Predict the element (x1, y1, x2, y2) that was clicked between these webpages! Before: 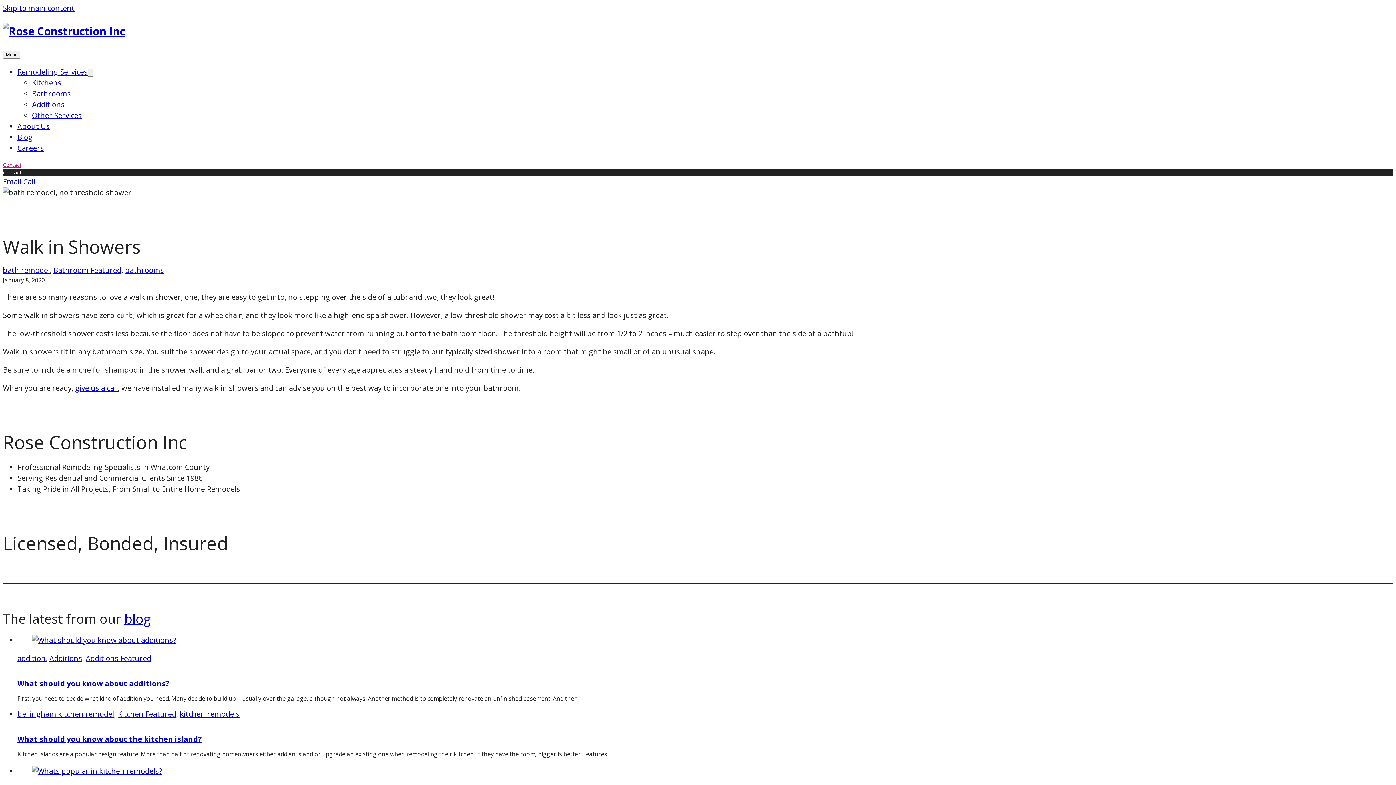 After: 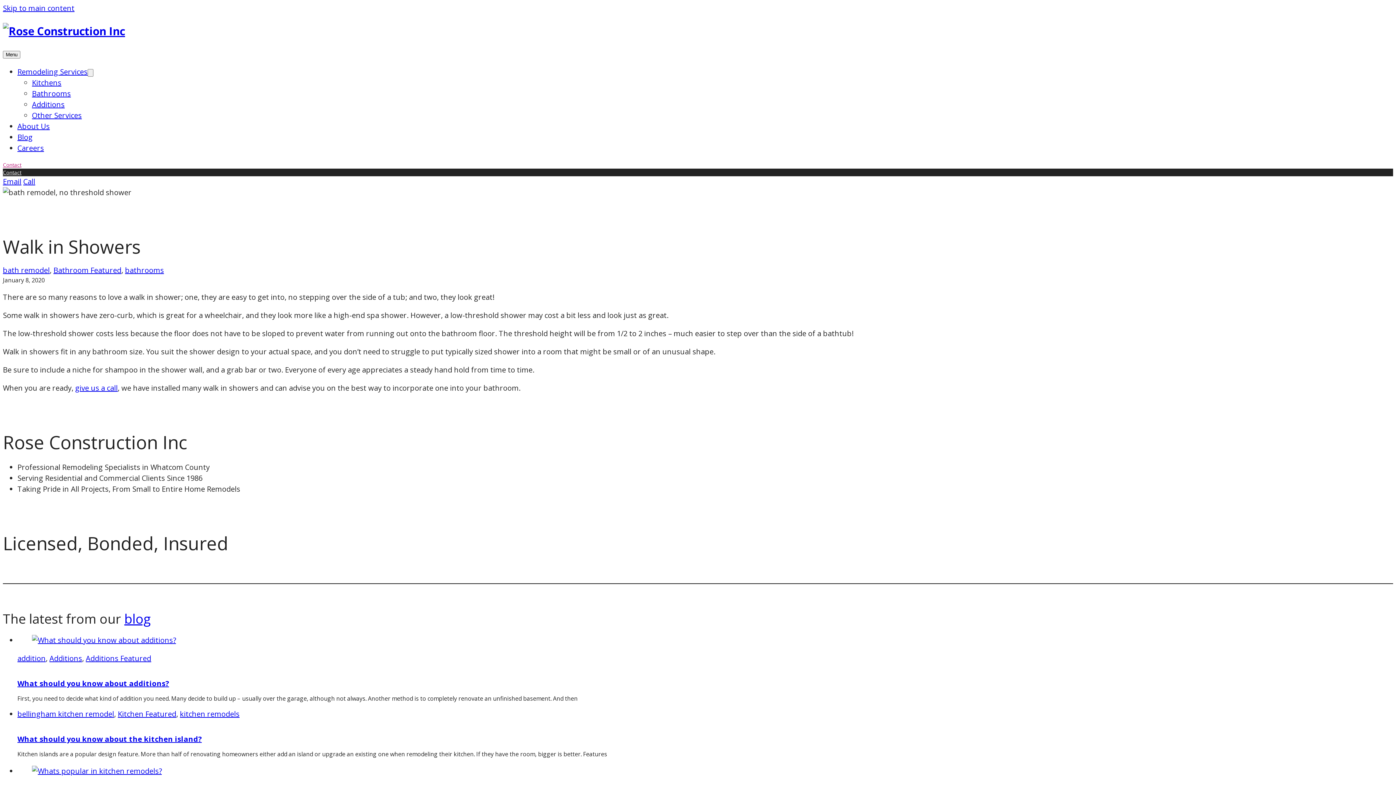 Action: label: Call bbox: (23, 176, 35, 186)